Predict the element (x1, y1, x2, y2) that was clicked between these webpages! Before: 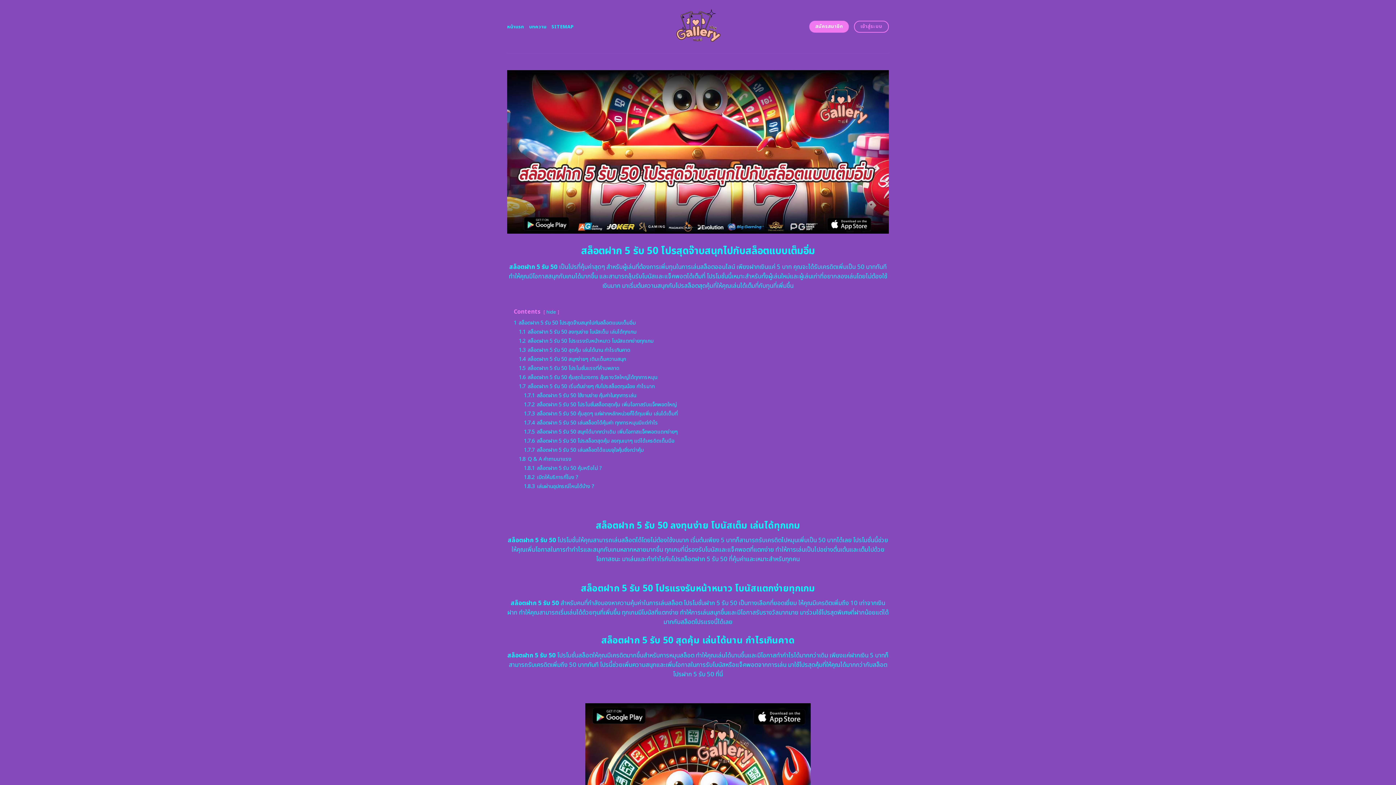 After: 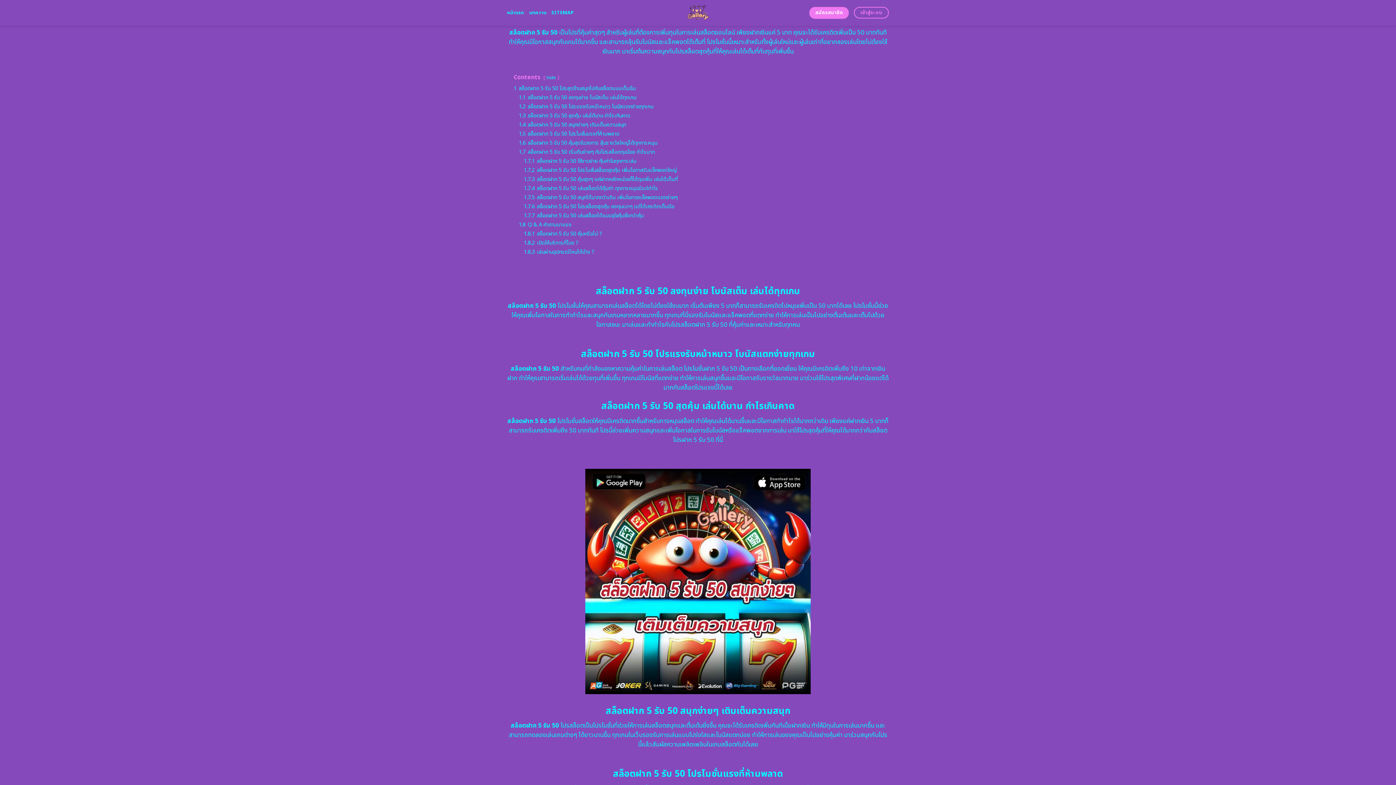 Action: bbox: (513, 319, 636, 326) label: 1 สล็อตฝาก 5 รับ 50 โปรสุดจ๊าบสนุกไปกับสล็อตแบบเต็มอิ่ม